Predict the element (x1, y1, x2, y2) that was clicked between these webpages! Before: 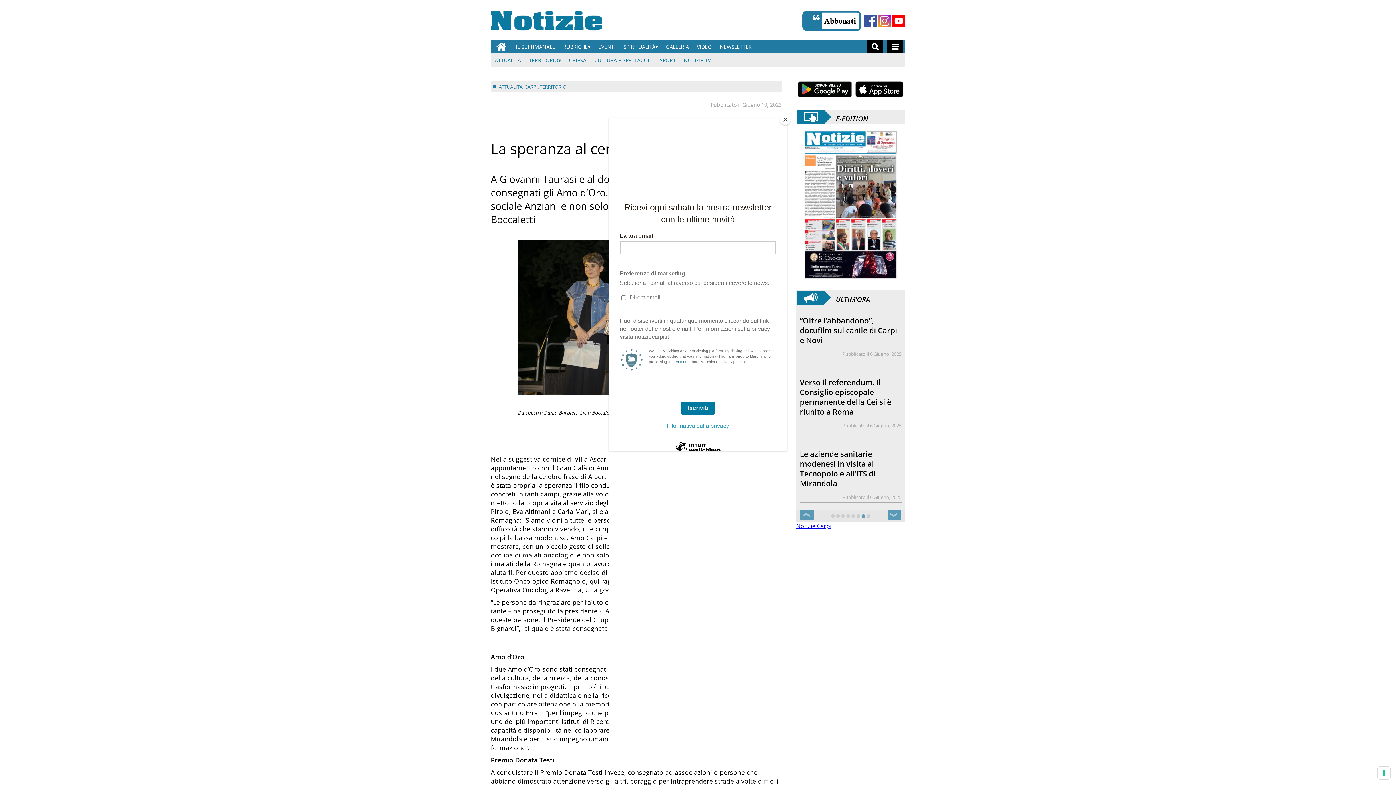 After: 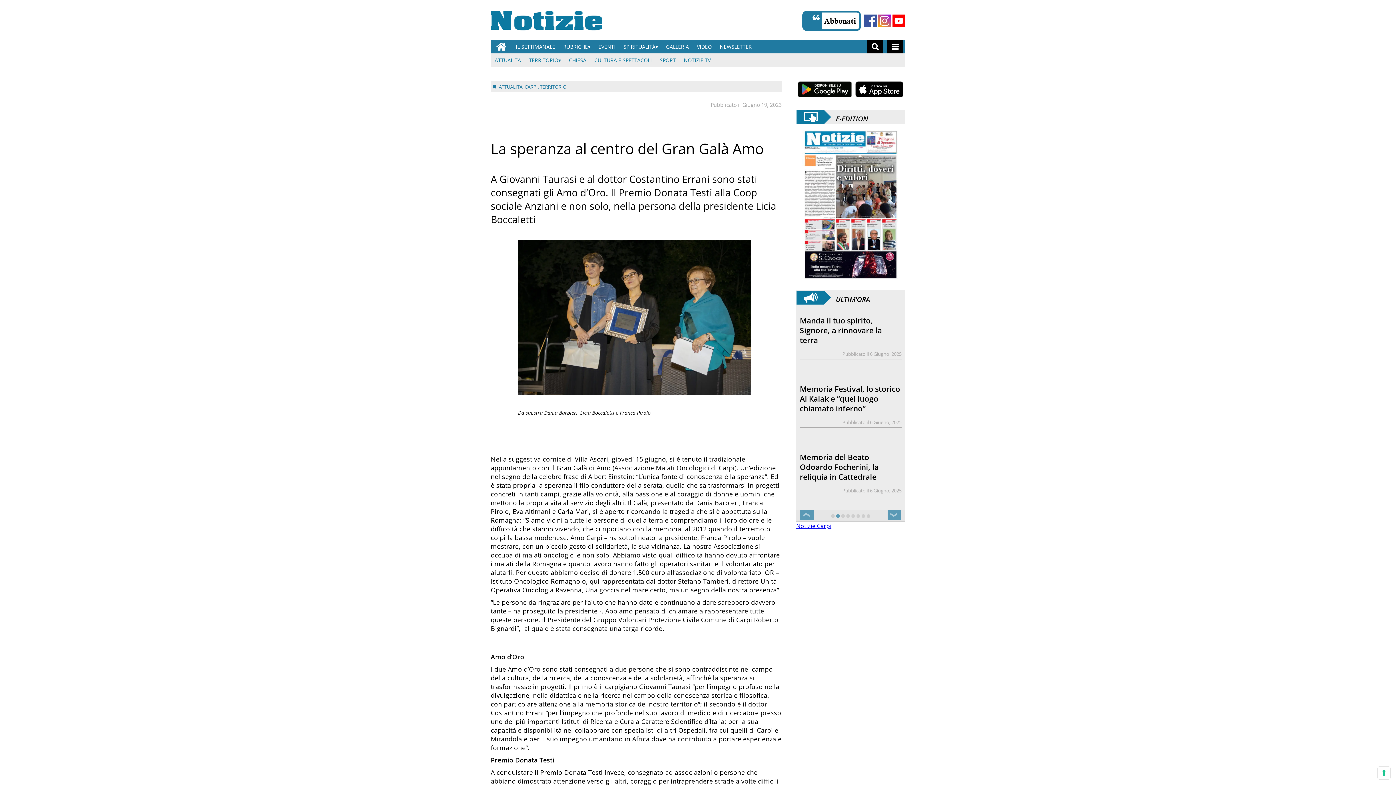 Action: label: Close bbox: (780, 114, 790, 125)